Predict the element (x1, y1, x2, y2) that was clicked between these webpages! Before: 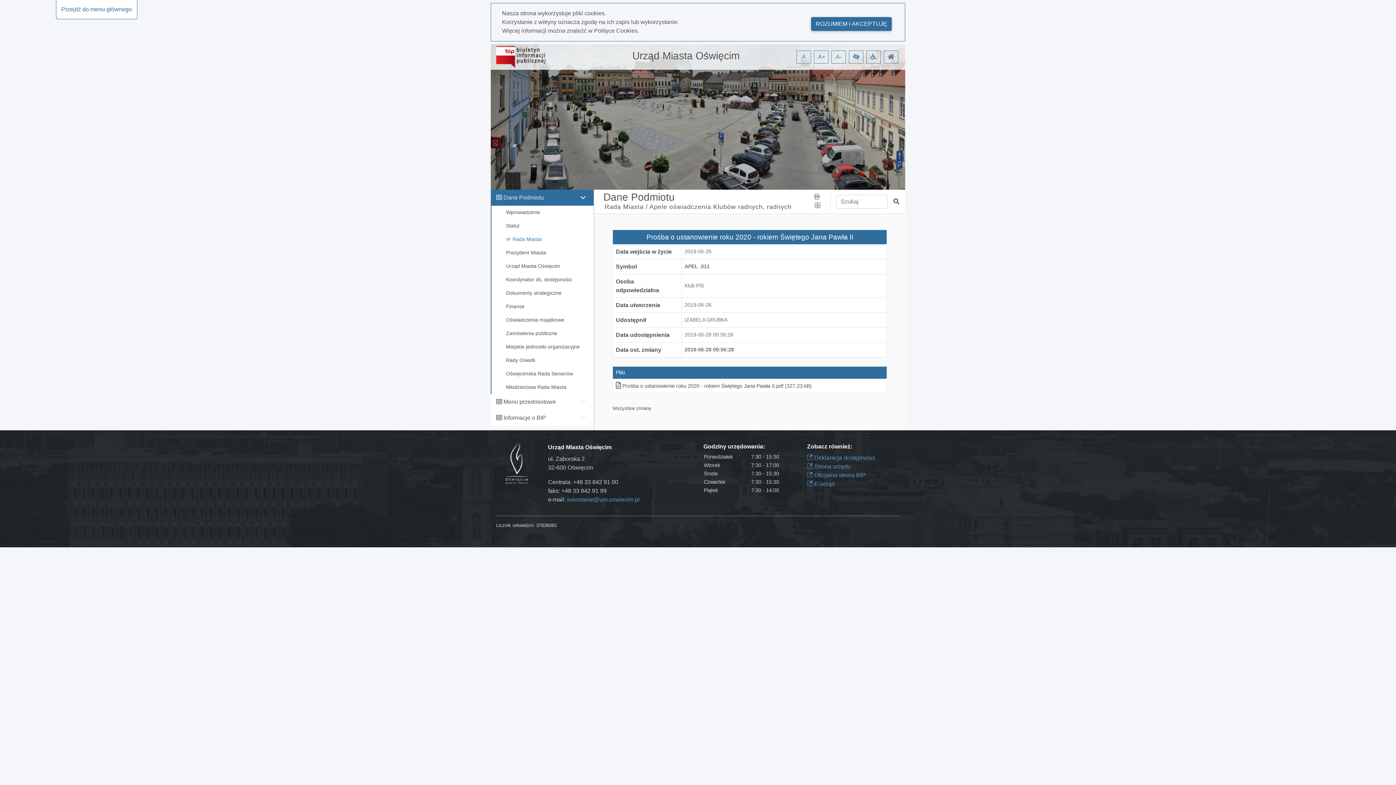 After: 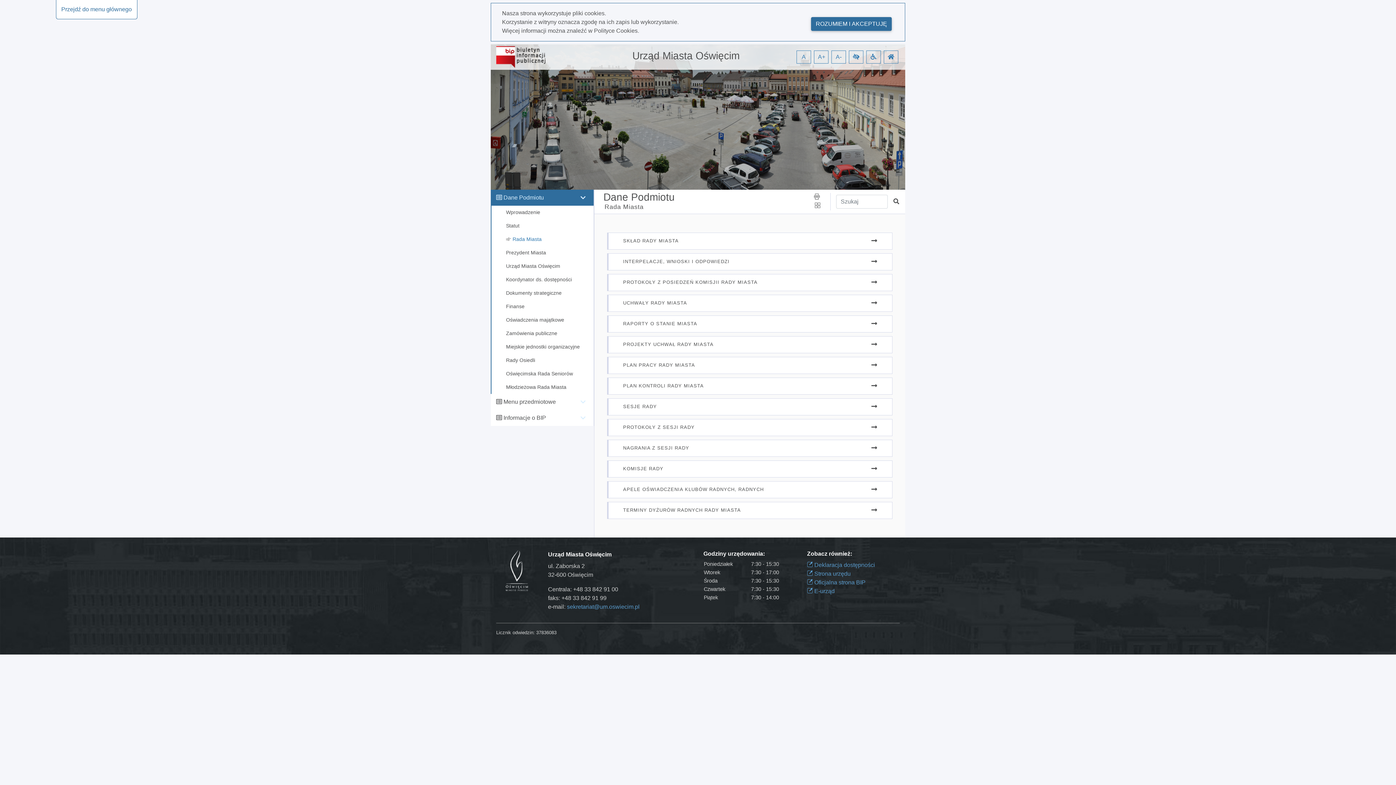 Action: label:  Rada Miasta bbox: (491, 232, 593, 246)